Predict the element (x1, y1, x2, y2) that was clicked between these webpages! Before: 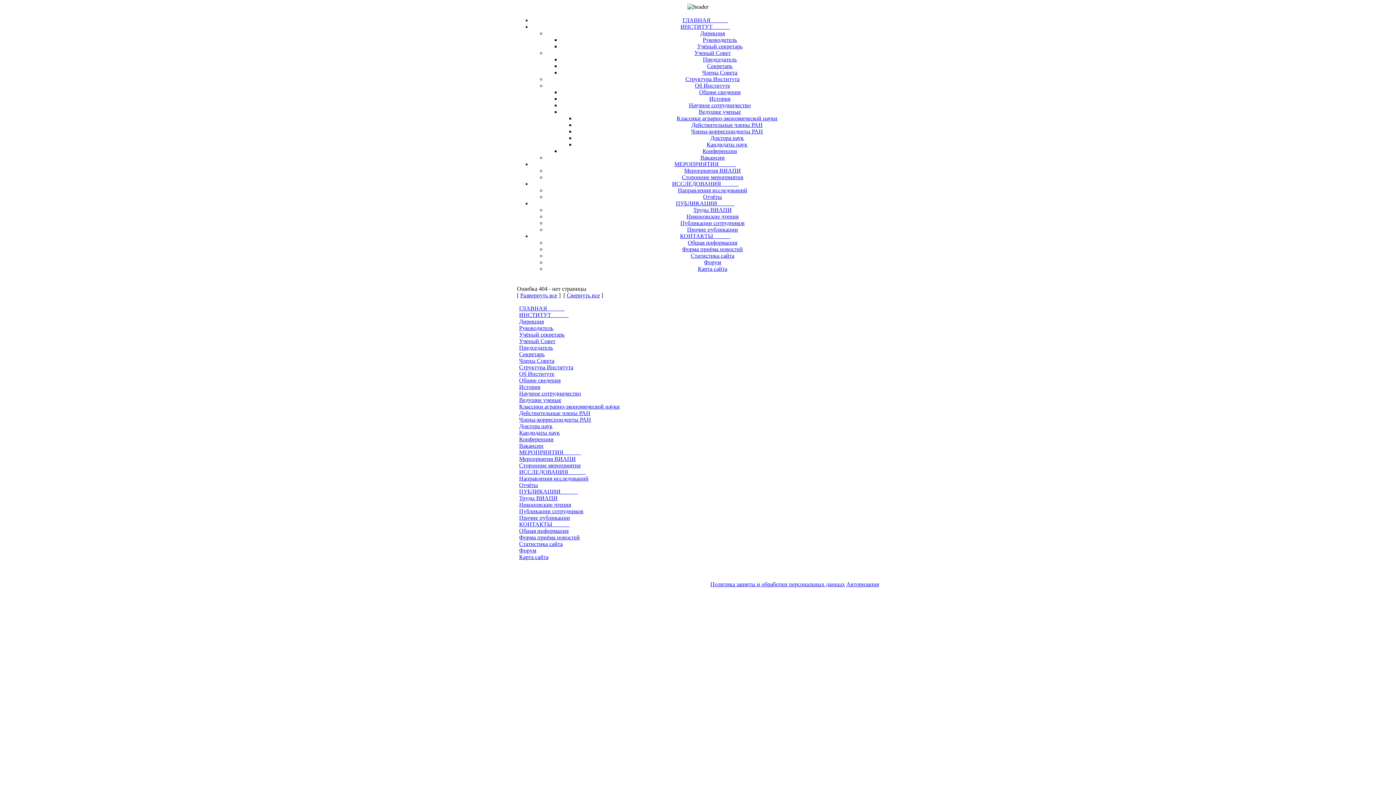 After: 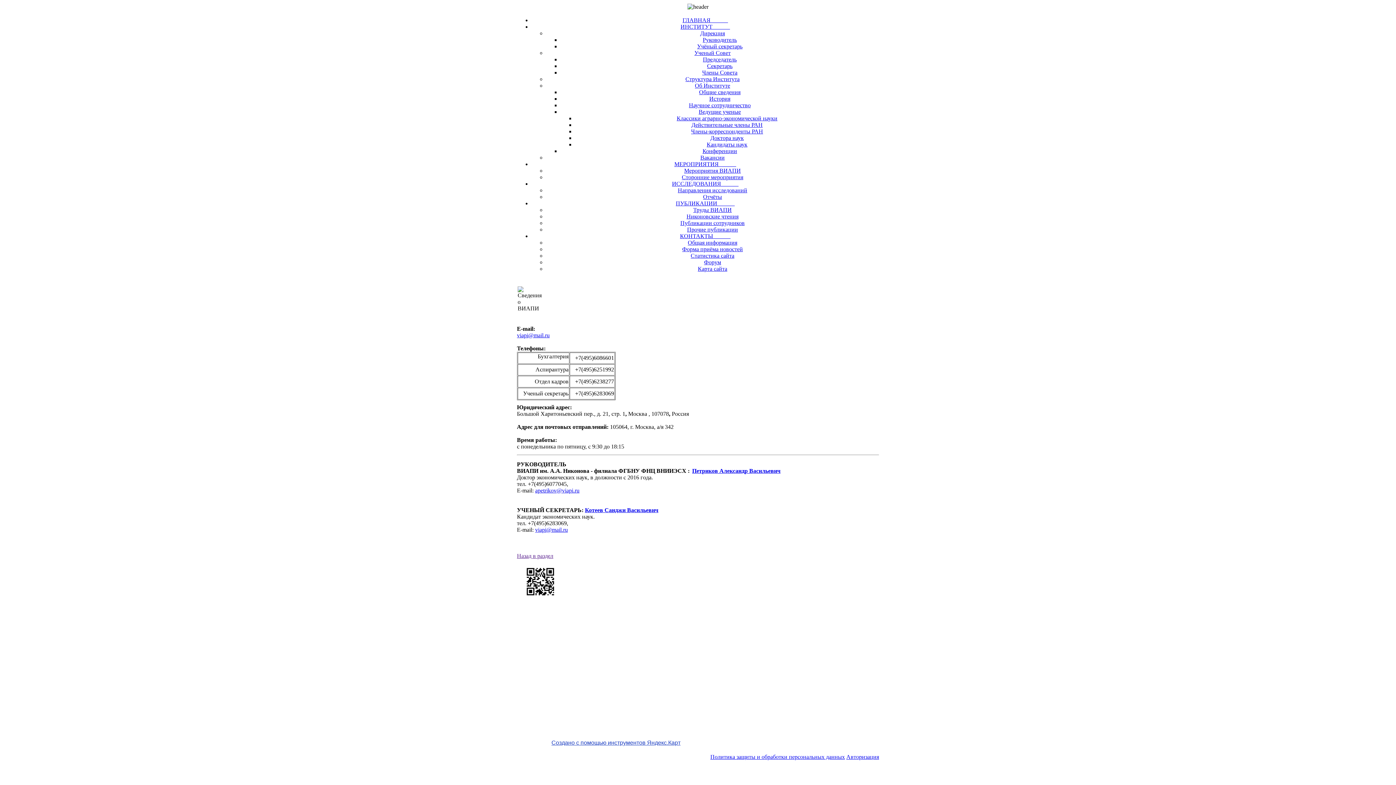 Action: label: Общая информация bbox: (688, 239, 737, 245)